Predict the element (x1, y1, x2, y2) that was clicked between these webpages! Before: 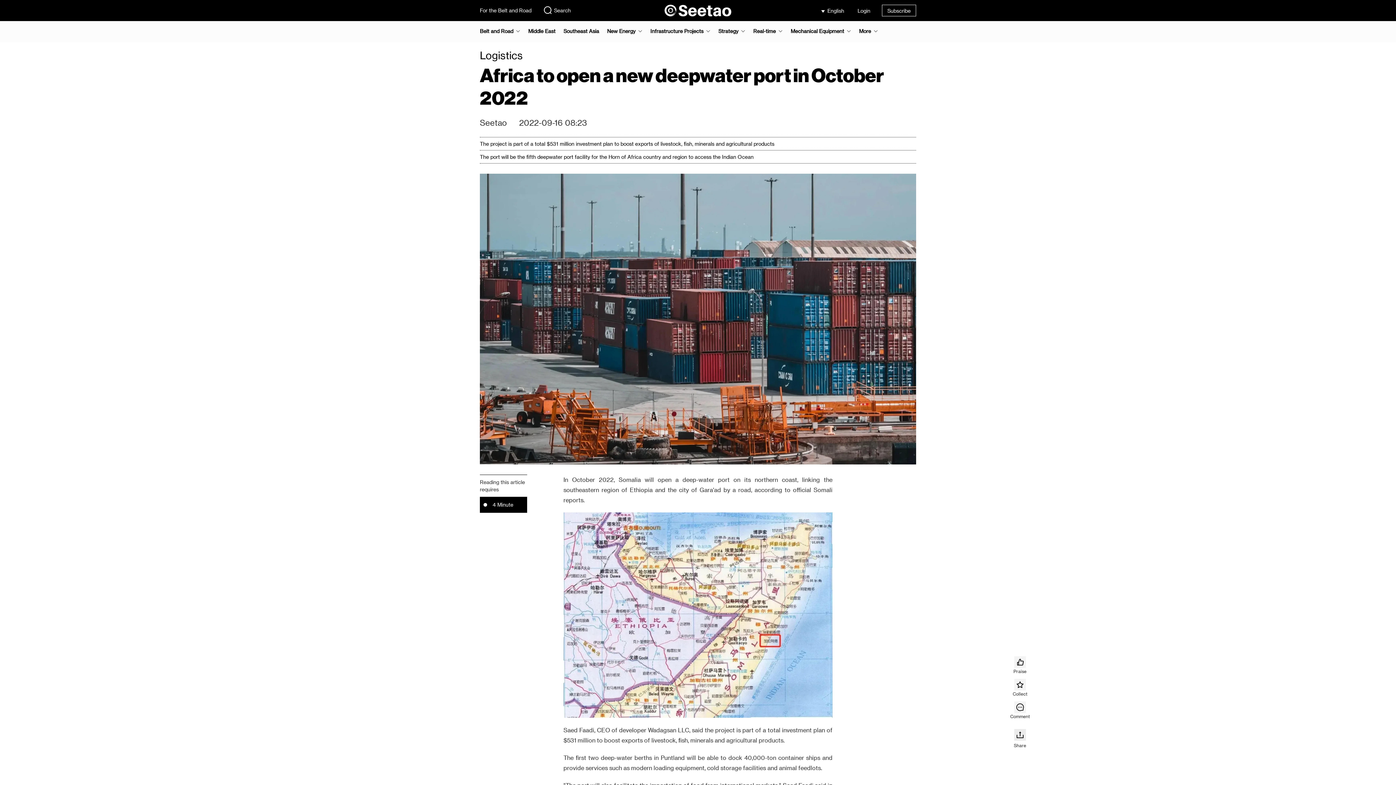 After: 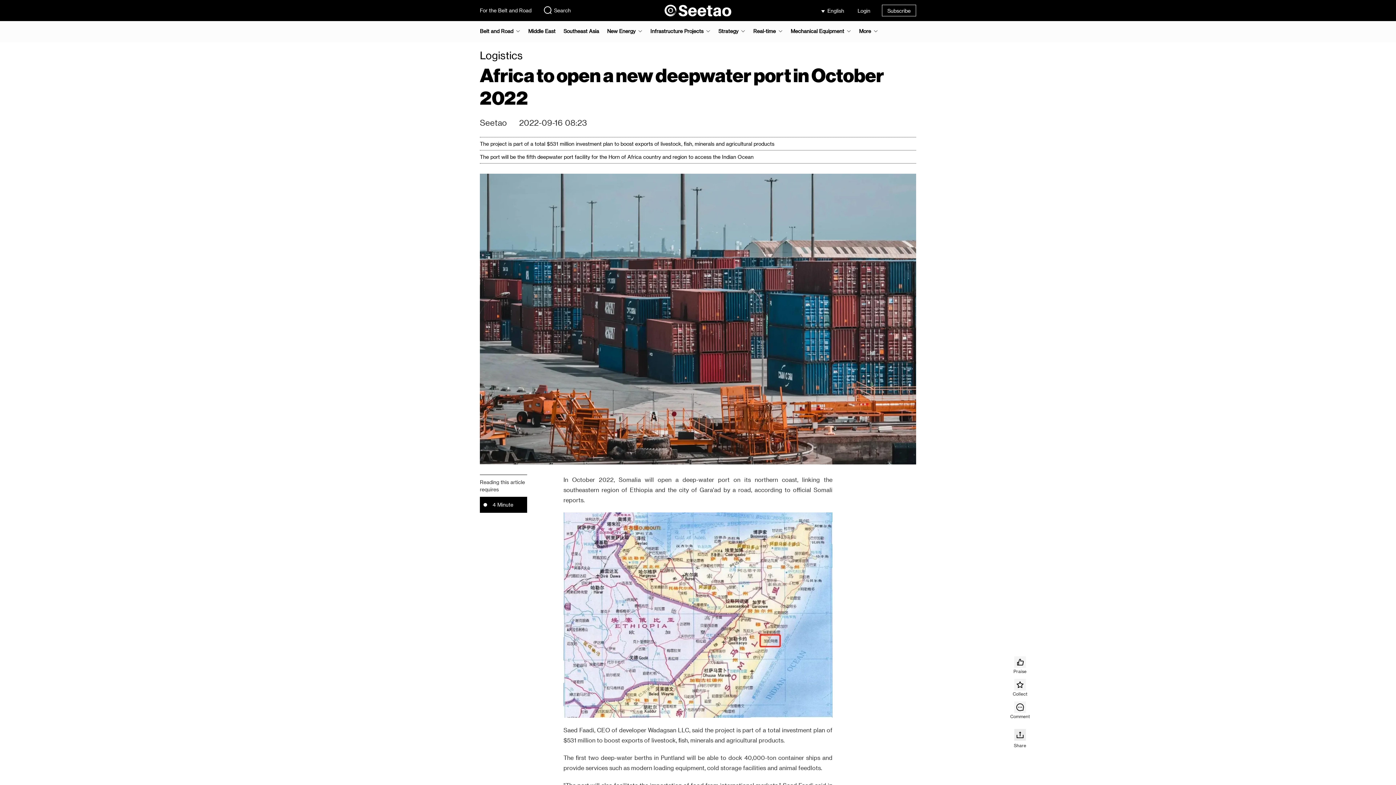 Action: label: More bbox: (859, 28, 871, 33)